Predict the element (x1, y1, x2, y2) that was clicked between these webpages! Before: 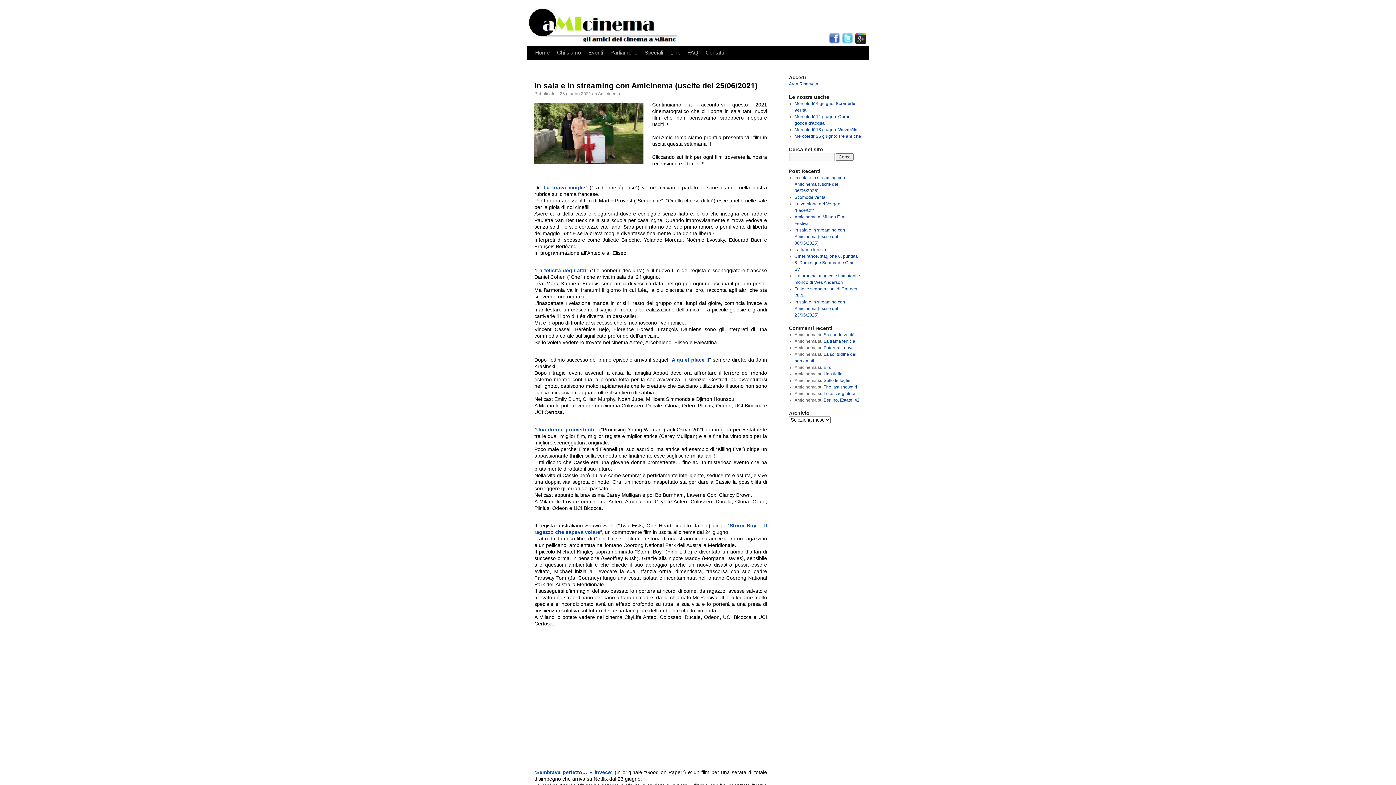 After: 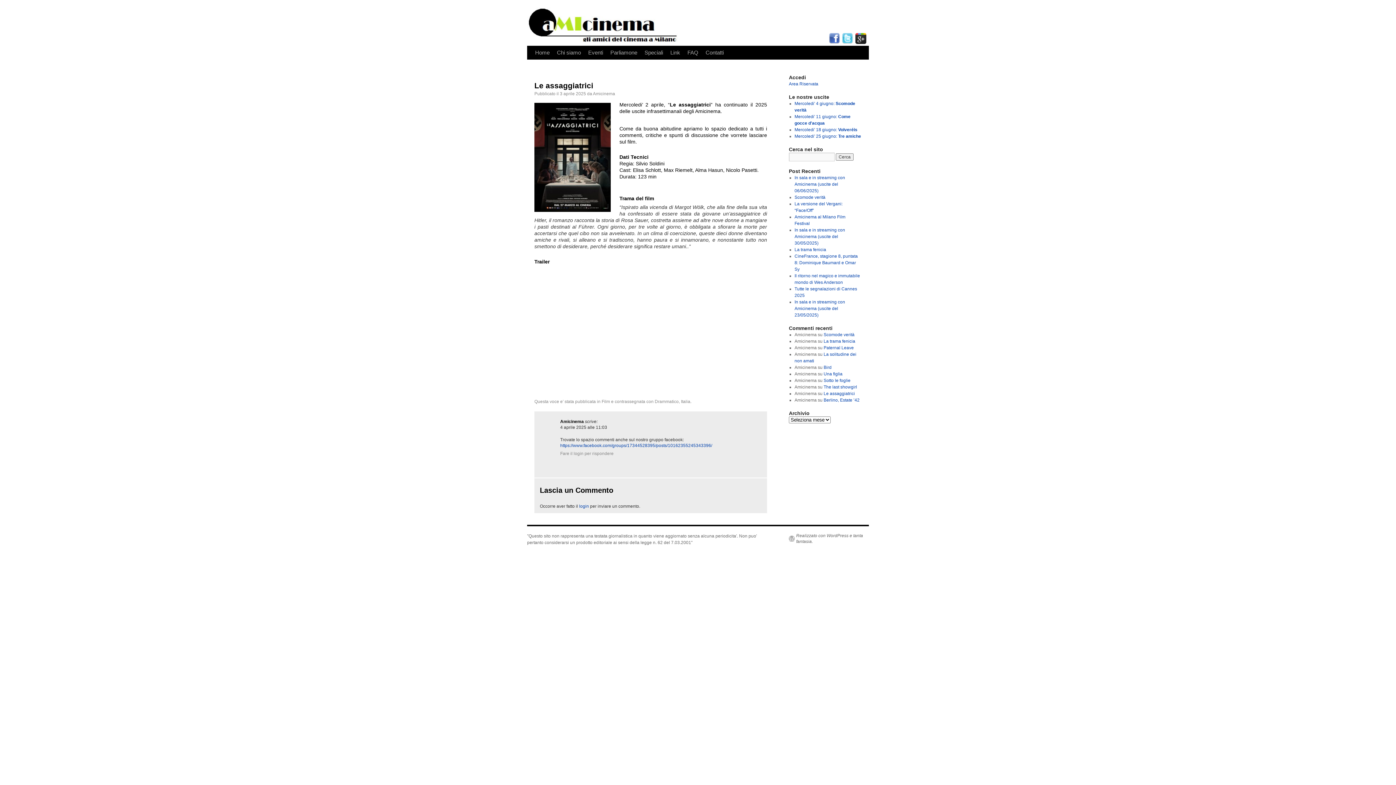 Action: label: Le assaggiatrici bbox: (823, 391, 855, 396)